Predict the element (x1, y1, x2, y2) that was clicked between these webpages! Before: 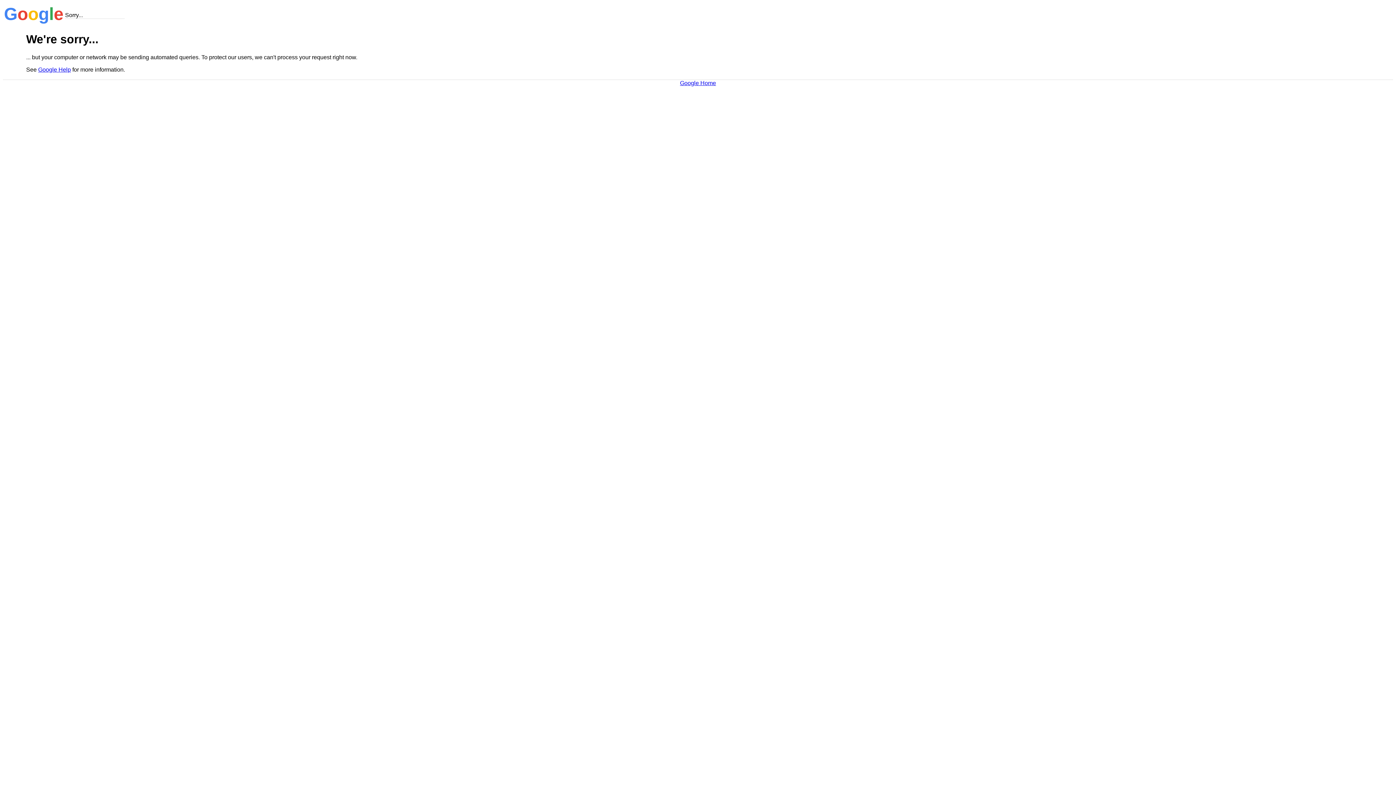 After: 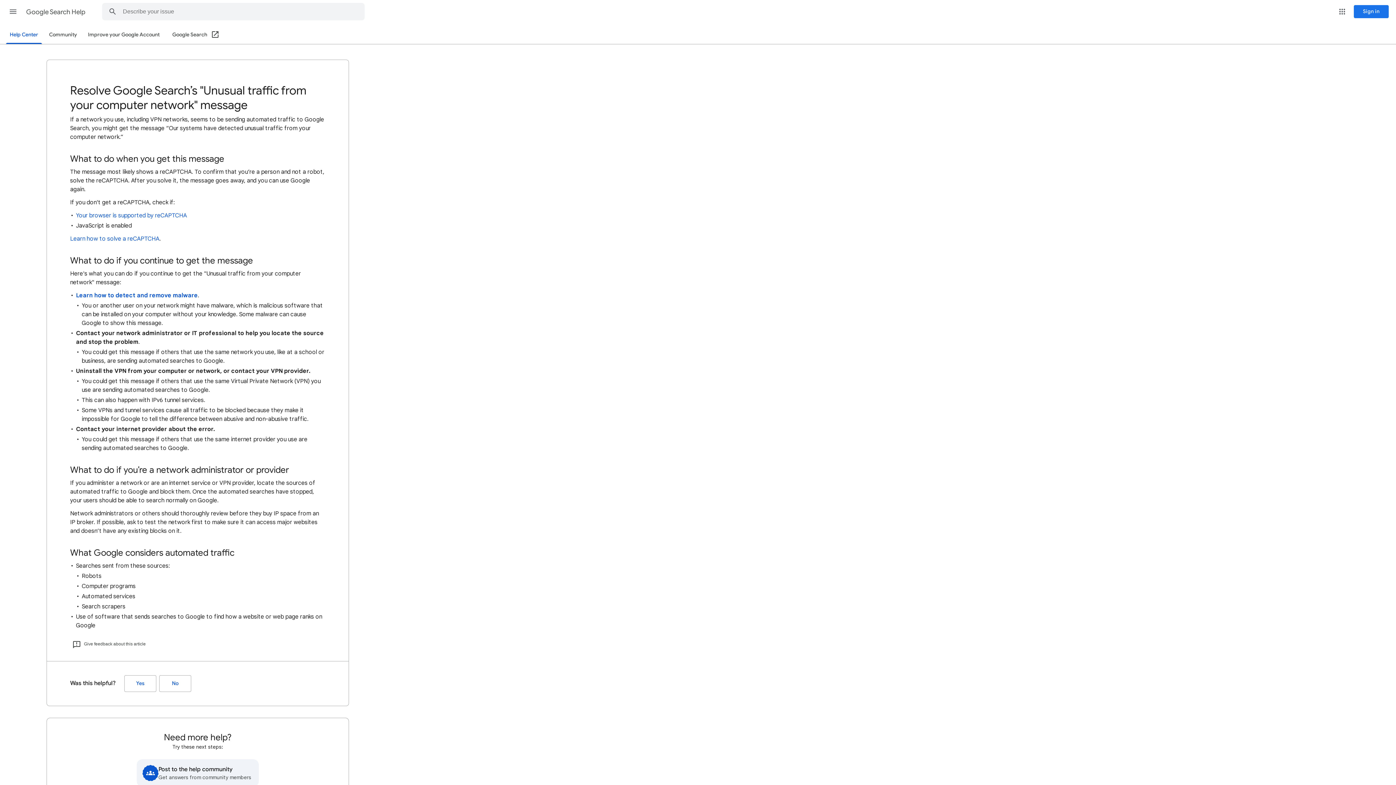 Action: label: Google Help bbox: (38, 66, 70, 72)